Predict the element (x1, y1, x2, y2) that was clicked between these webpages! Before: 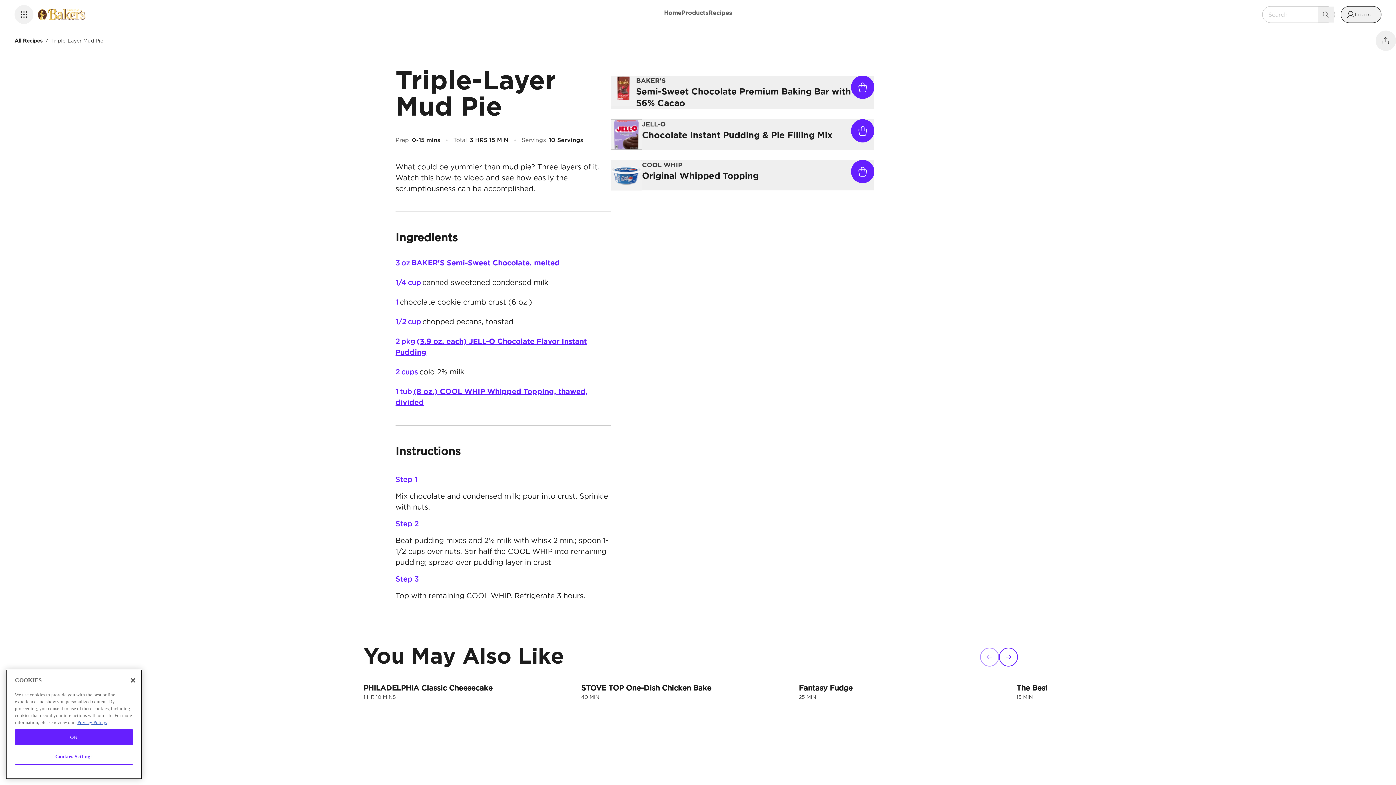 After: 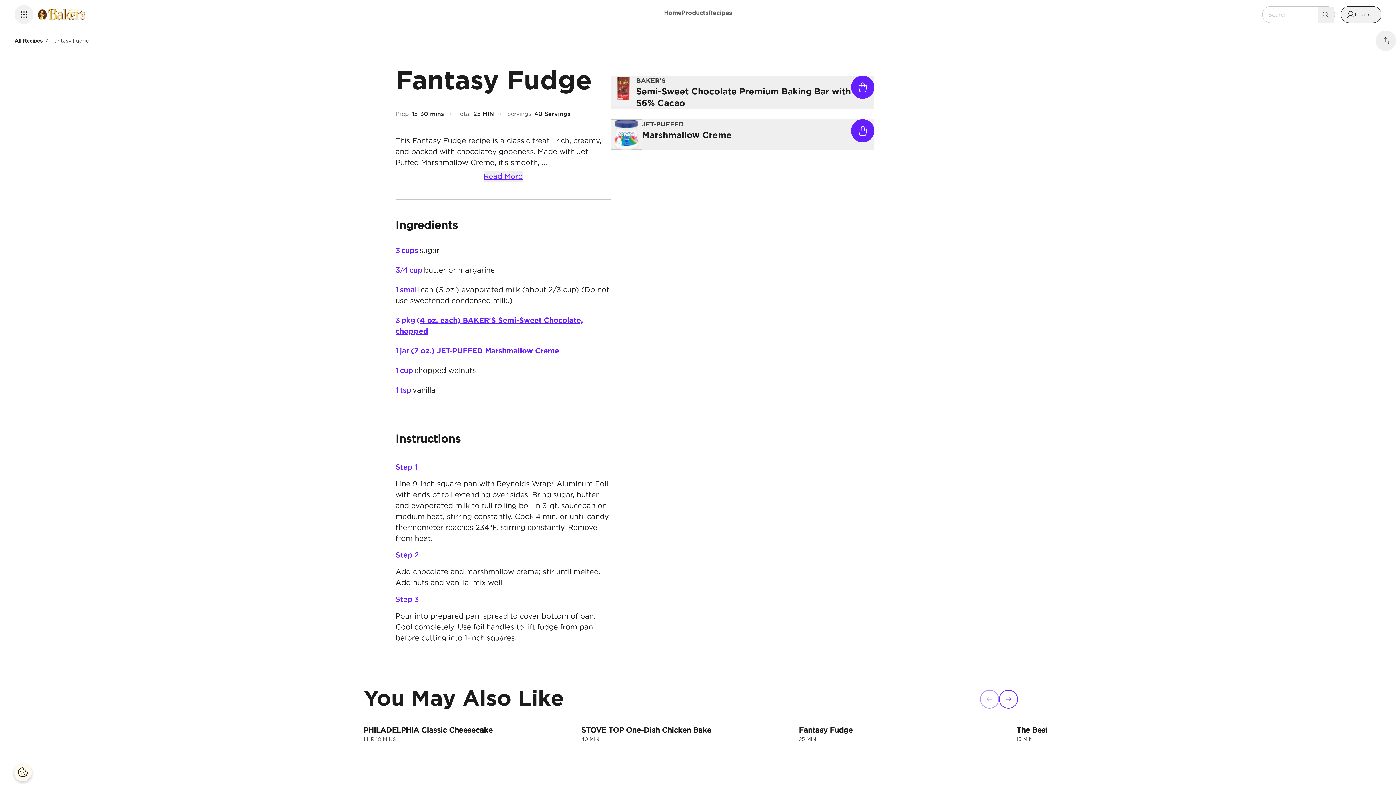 Action: bbox: (799, 678, 1010, 705) label: Fantasy Fudge

25 MIN